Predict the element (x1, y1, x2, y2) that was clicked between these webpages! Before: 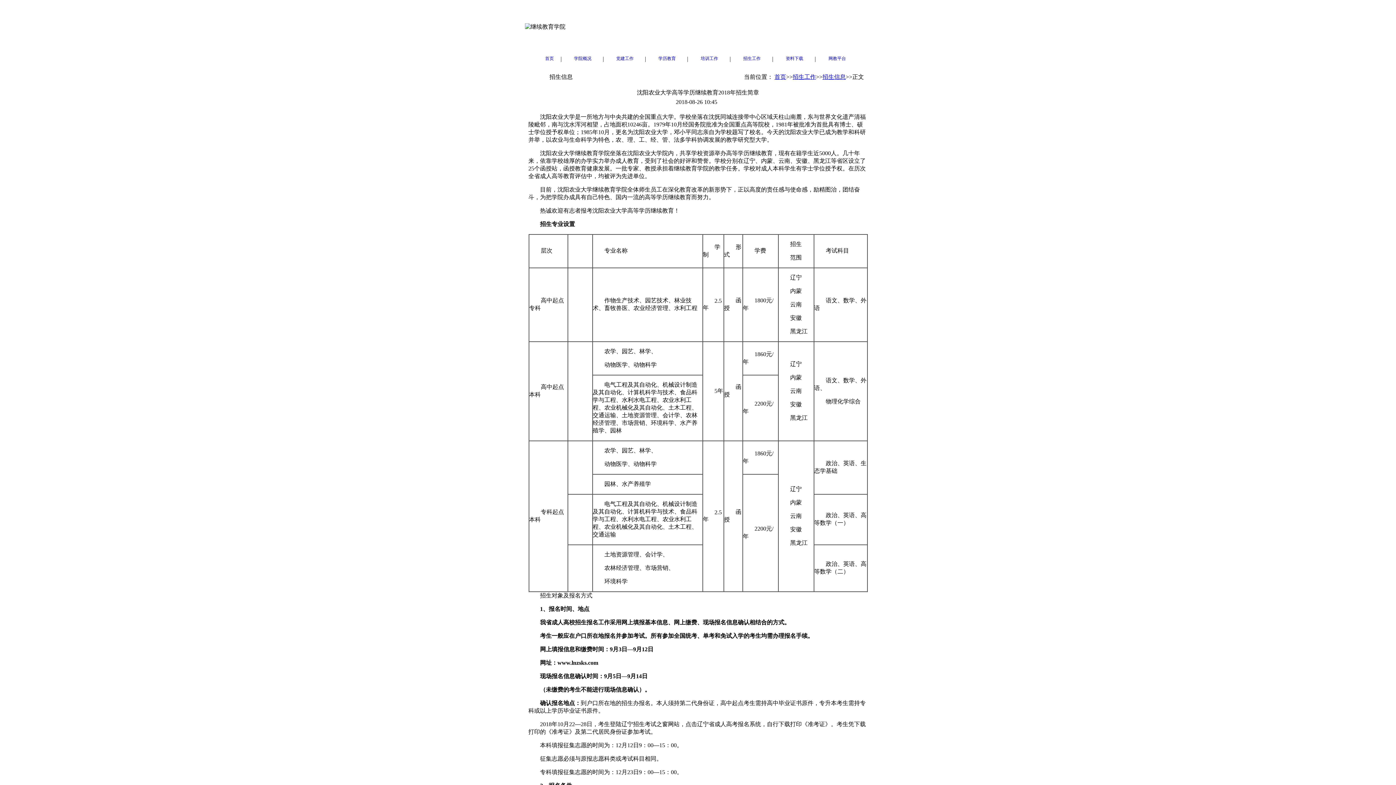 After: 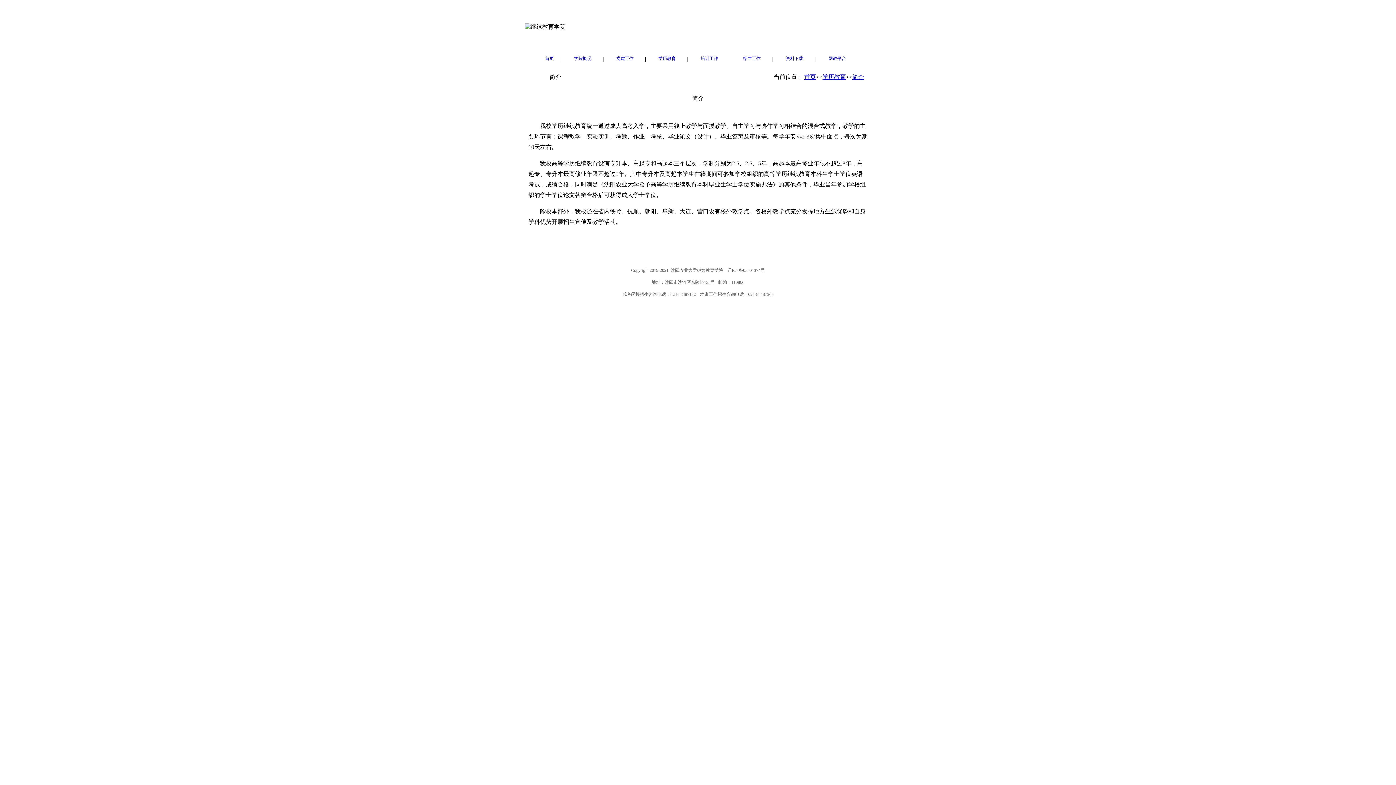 Action: bbox: (657, 56, 677, 61) label:  学历教育 